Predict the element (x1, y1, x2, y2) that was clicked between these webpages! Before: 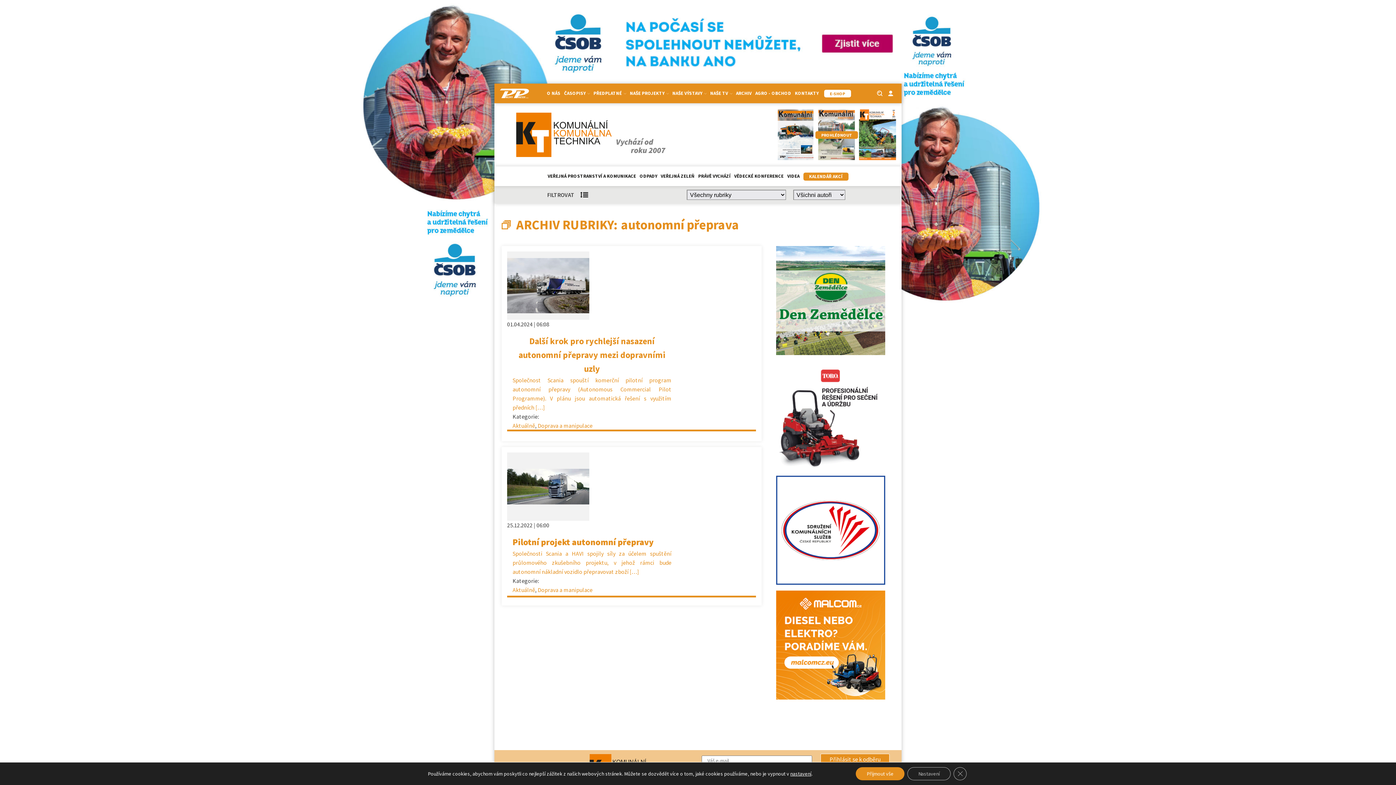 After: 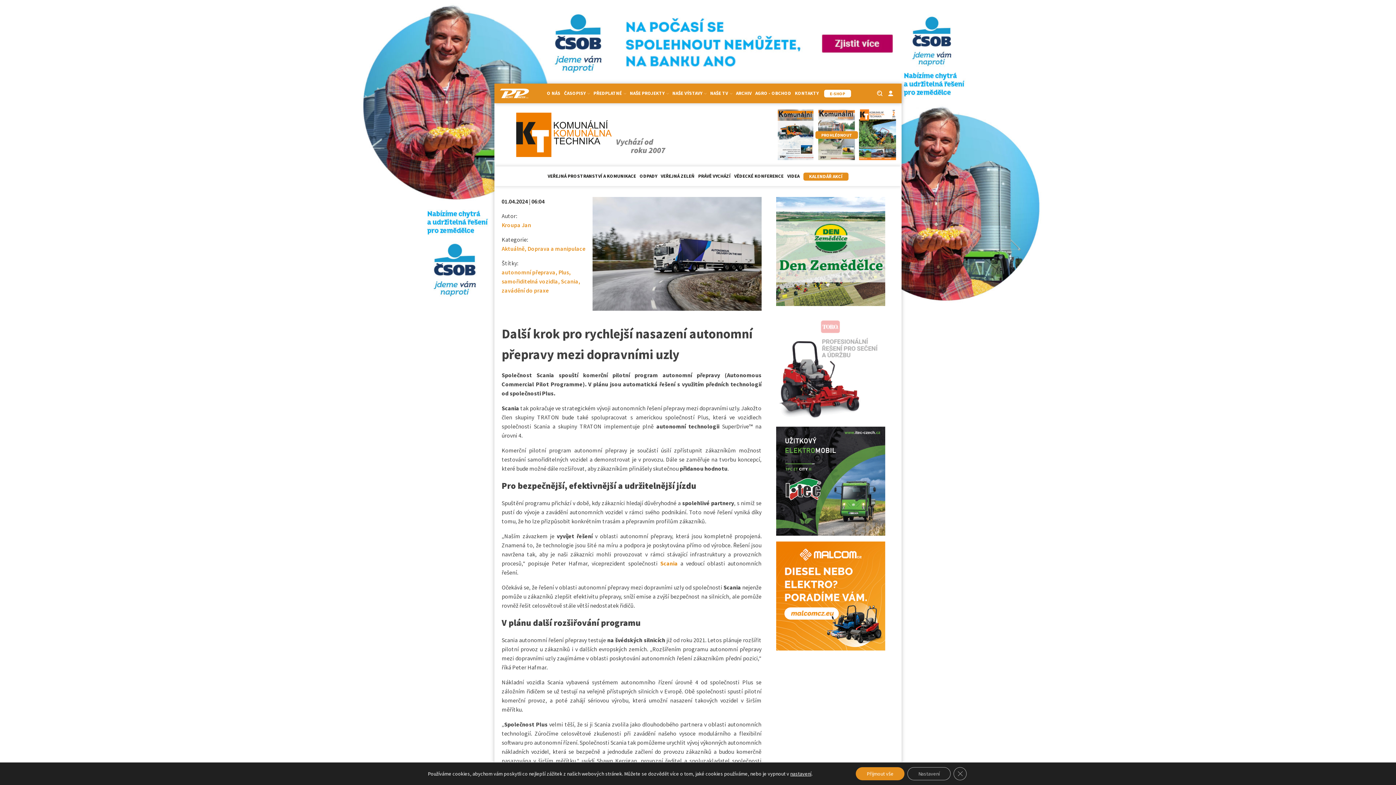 Action: label: Další krok pro rychlejší nasazení autonomní přepravy mezi dopravními uzly bbox: (512, 334, 671, 376)